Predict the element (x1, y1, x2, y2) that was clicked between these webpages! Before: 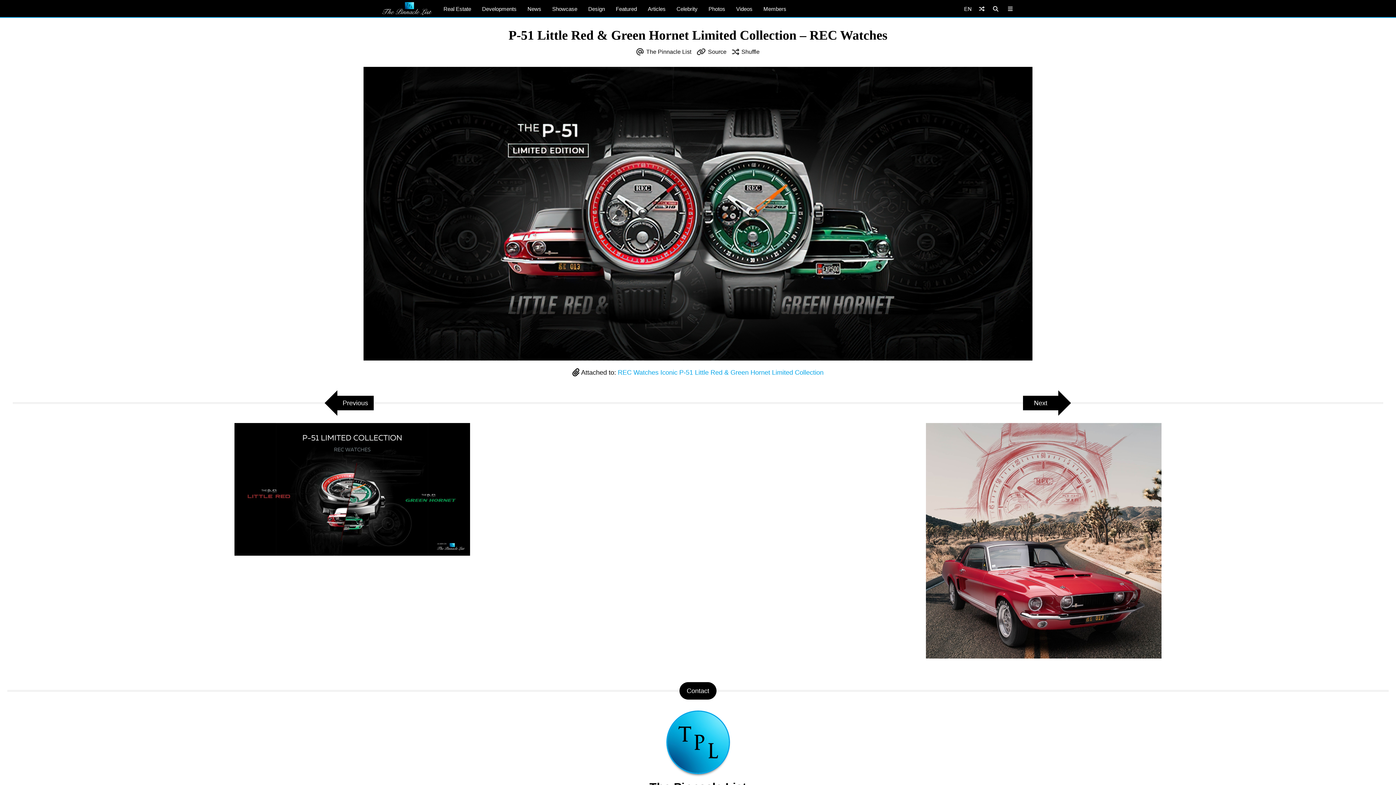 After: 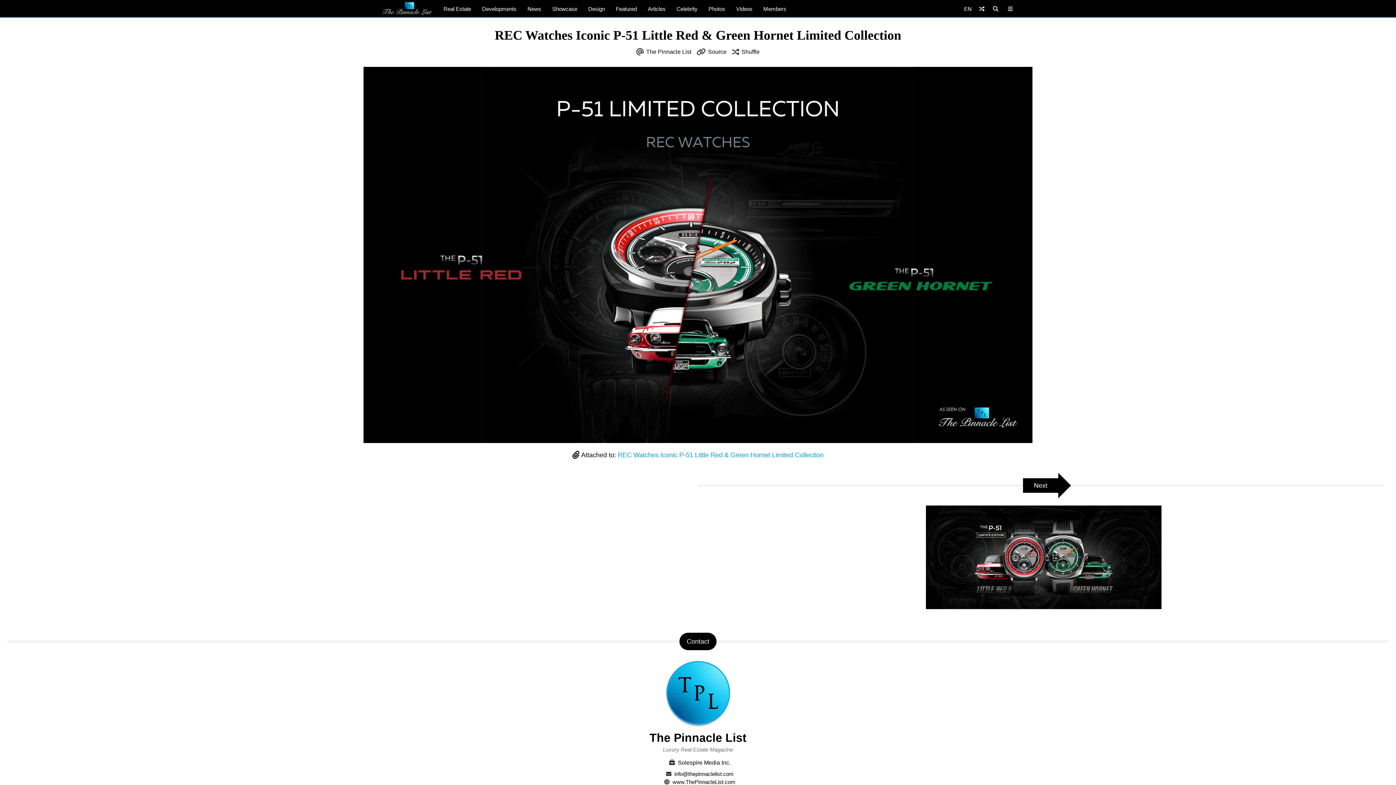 Action: bbox: (0, 423, 698, 555)